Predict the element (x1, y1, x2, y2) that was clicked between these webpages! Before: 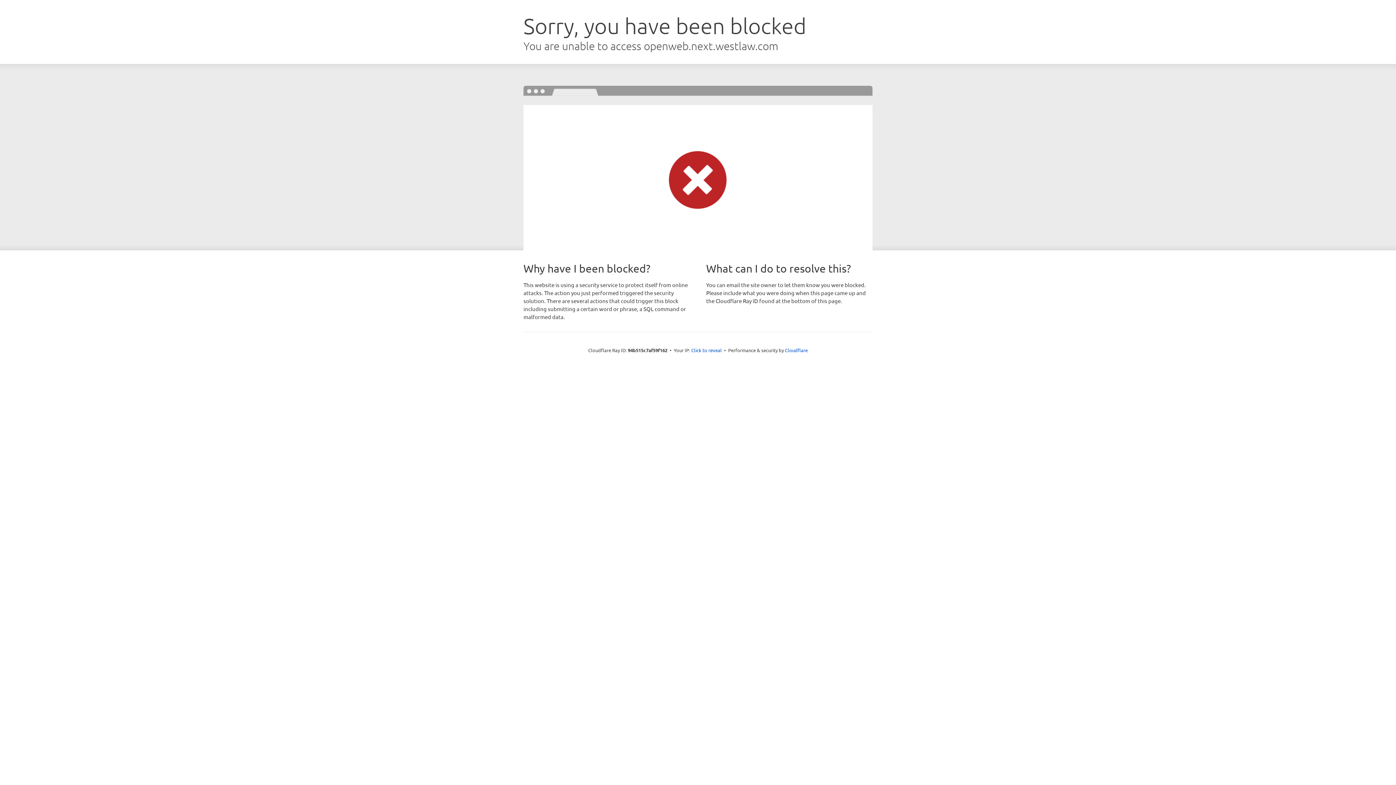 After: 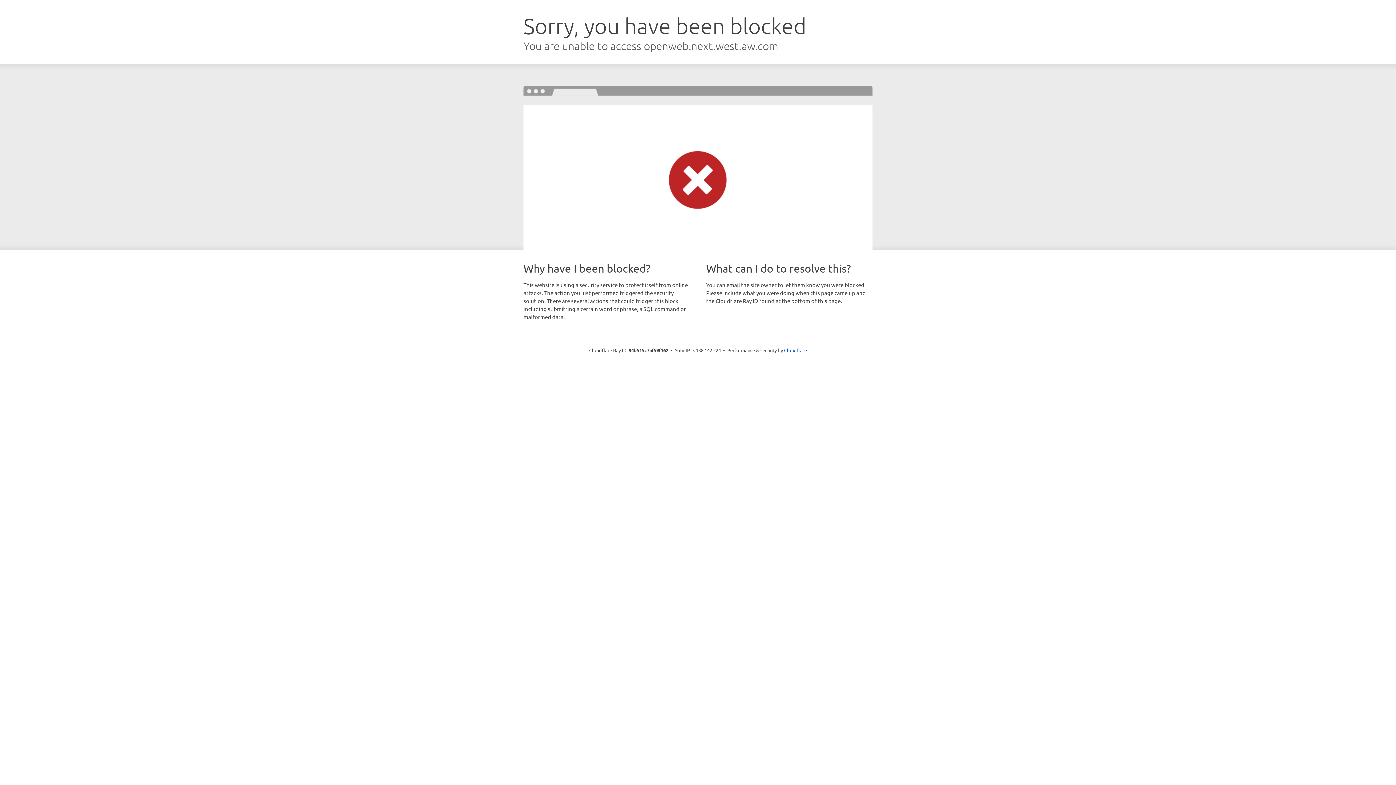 Action: bbox: (691, 346, 722, 353) label: Click to reveal